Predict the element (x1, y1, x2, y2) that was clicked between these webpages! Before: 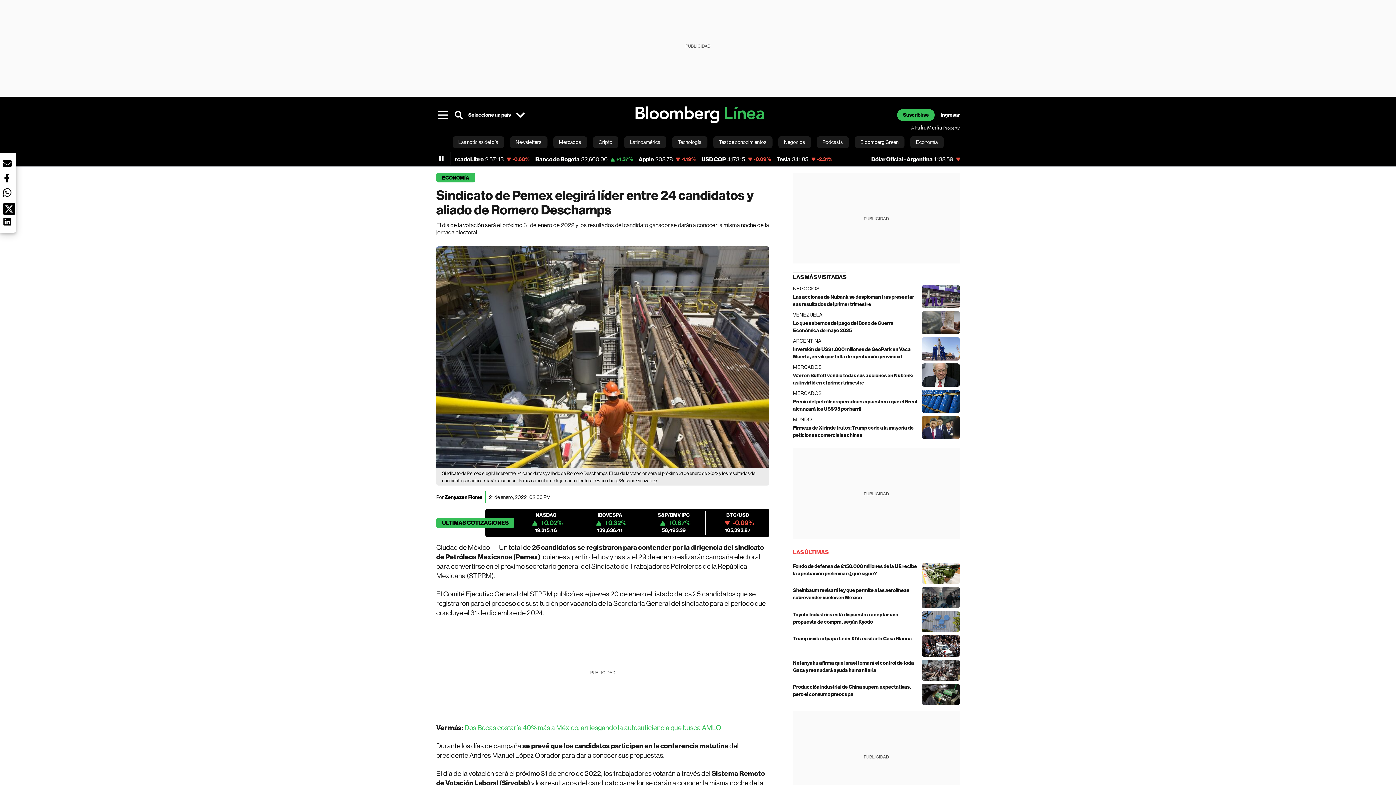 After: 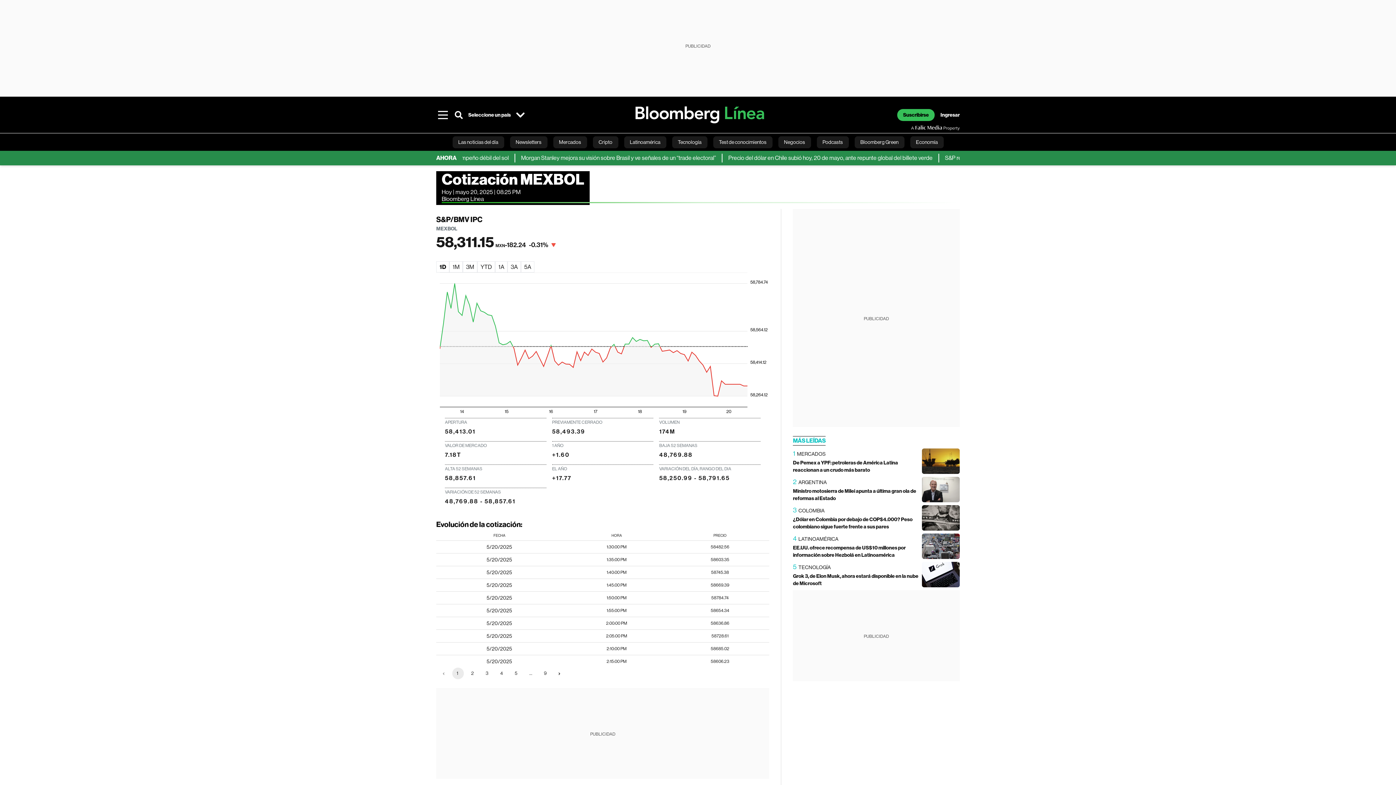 Action: label: S&P/BMV IPC
+0.87%
58,493.39 bbox: (646, 512, 701, 534)